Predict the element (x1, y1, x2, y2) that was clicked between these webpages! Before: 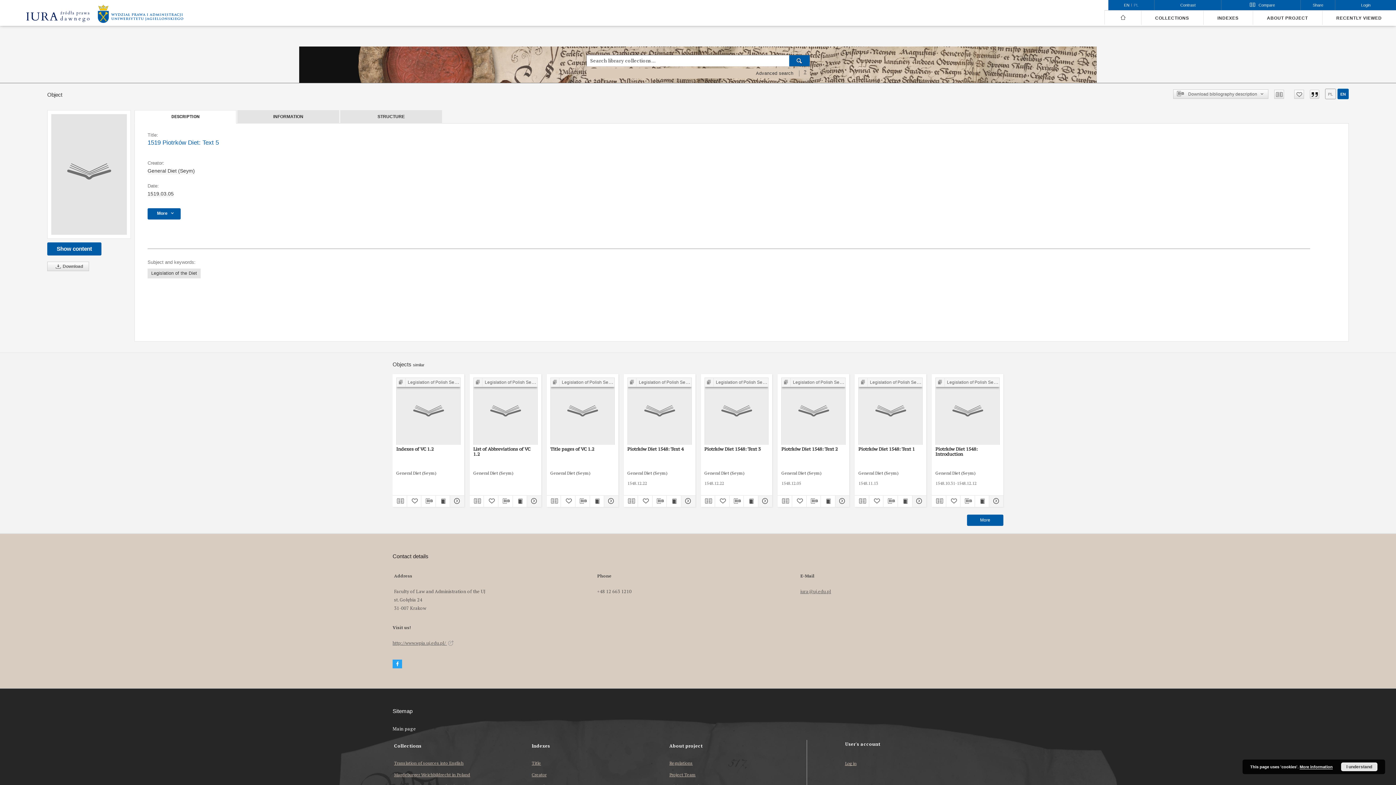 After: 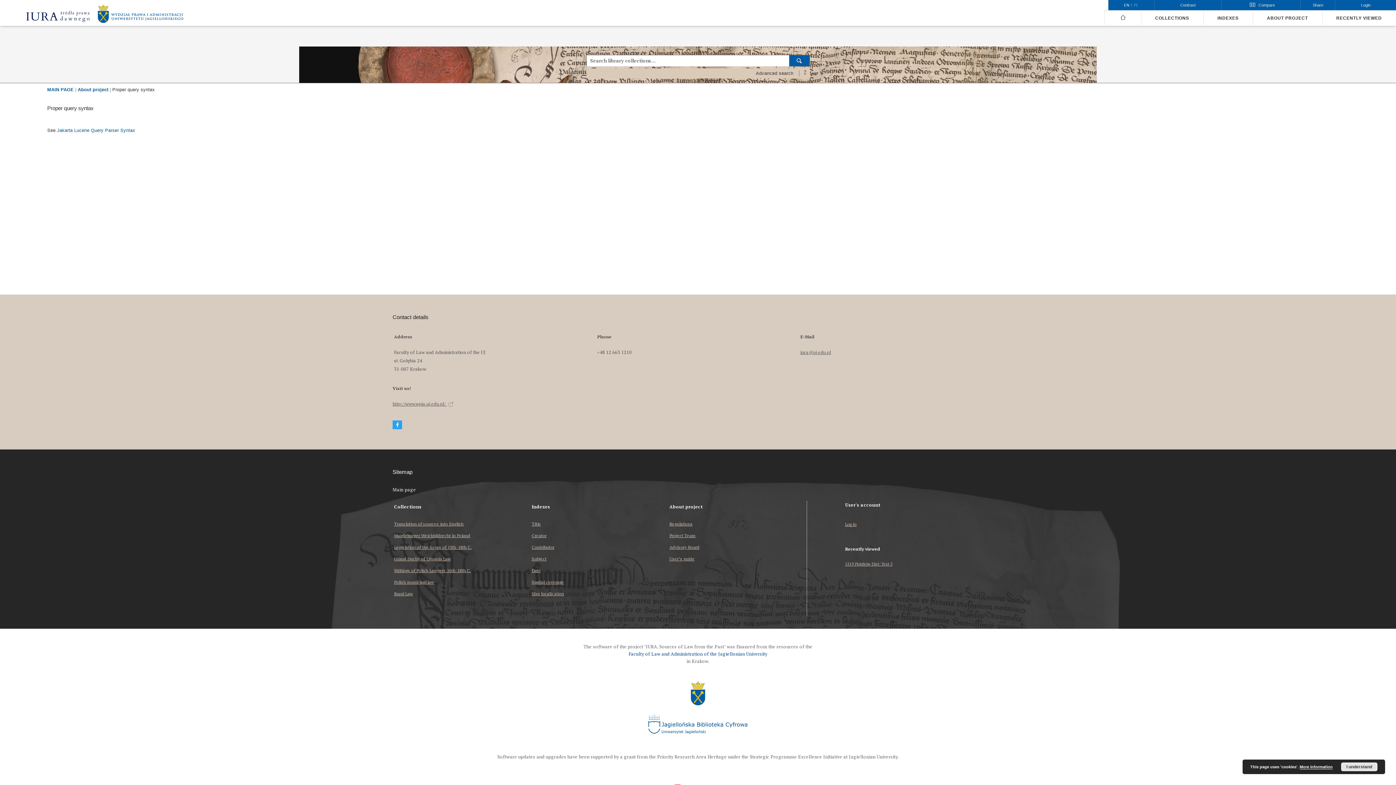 Action: bbox: (800, 70, 810, 76) label: How to form a search query properly?